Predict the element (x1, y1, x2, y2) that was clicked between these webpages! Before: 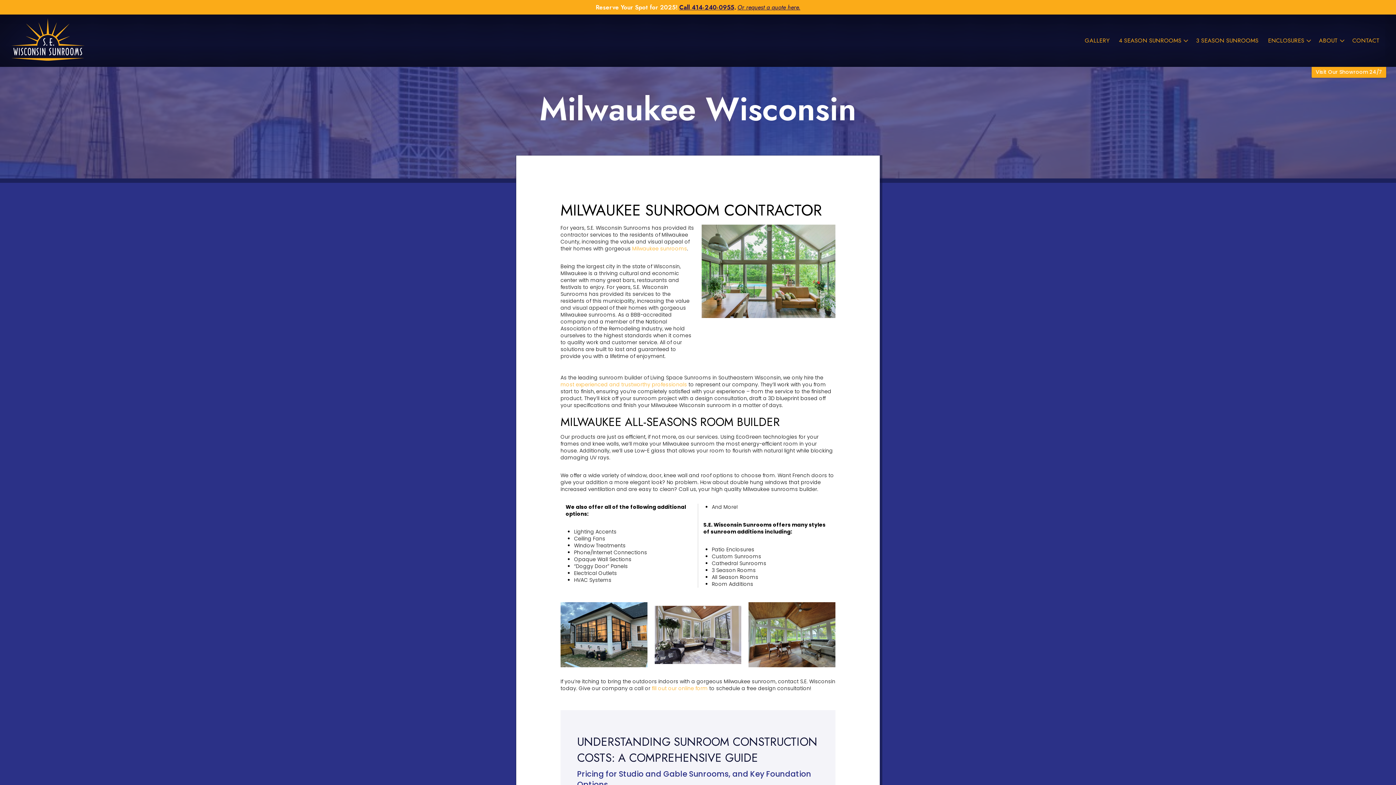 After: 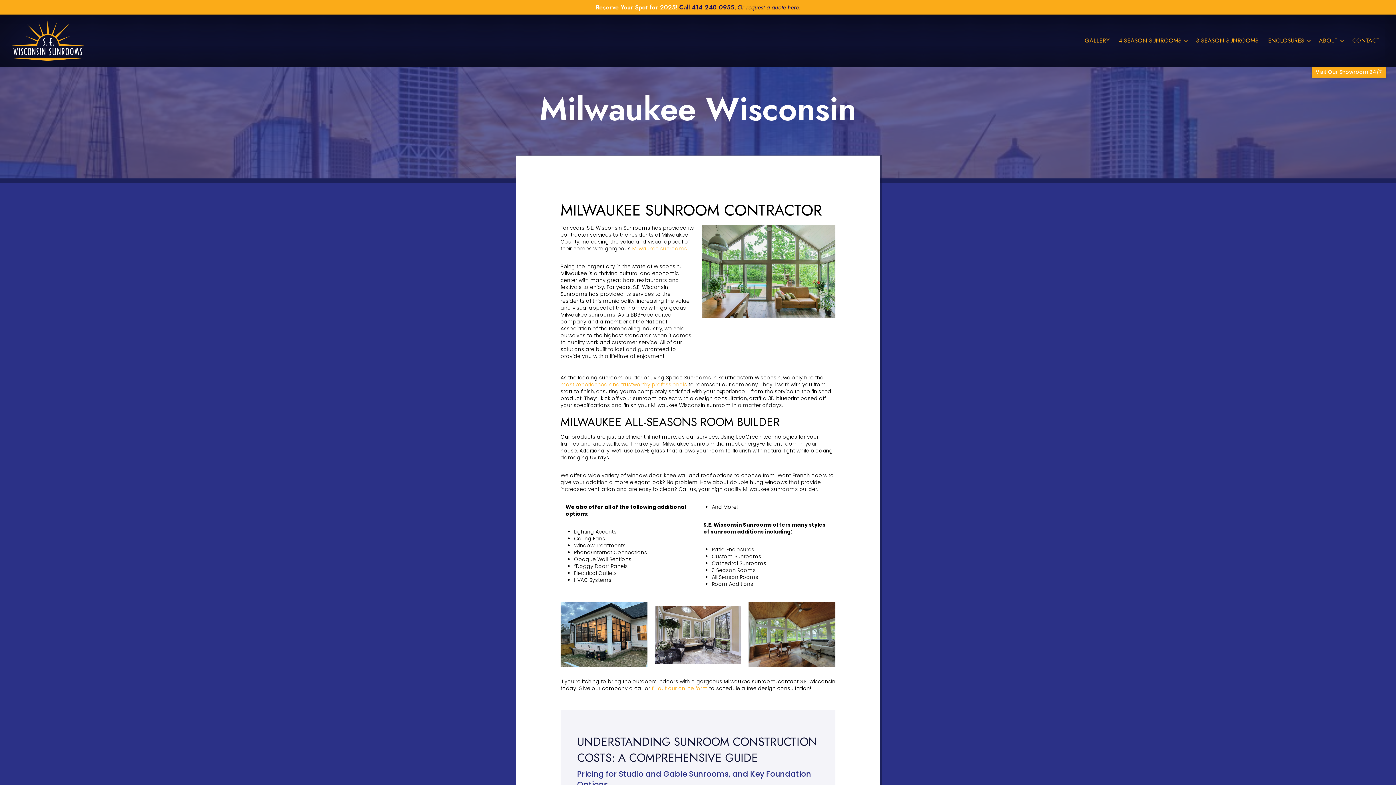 Action: label: 414-240-0955 bbox: (691, 2, 734, 11)